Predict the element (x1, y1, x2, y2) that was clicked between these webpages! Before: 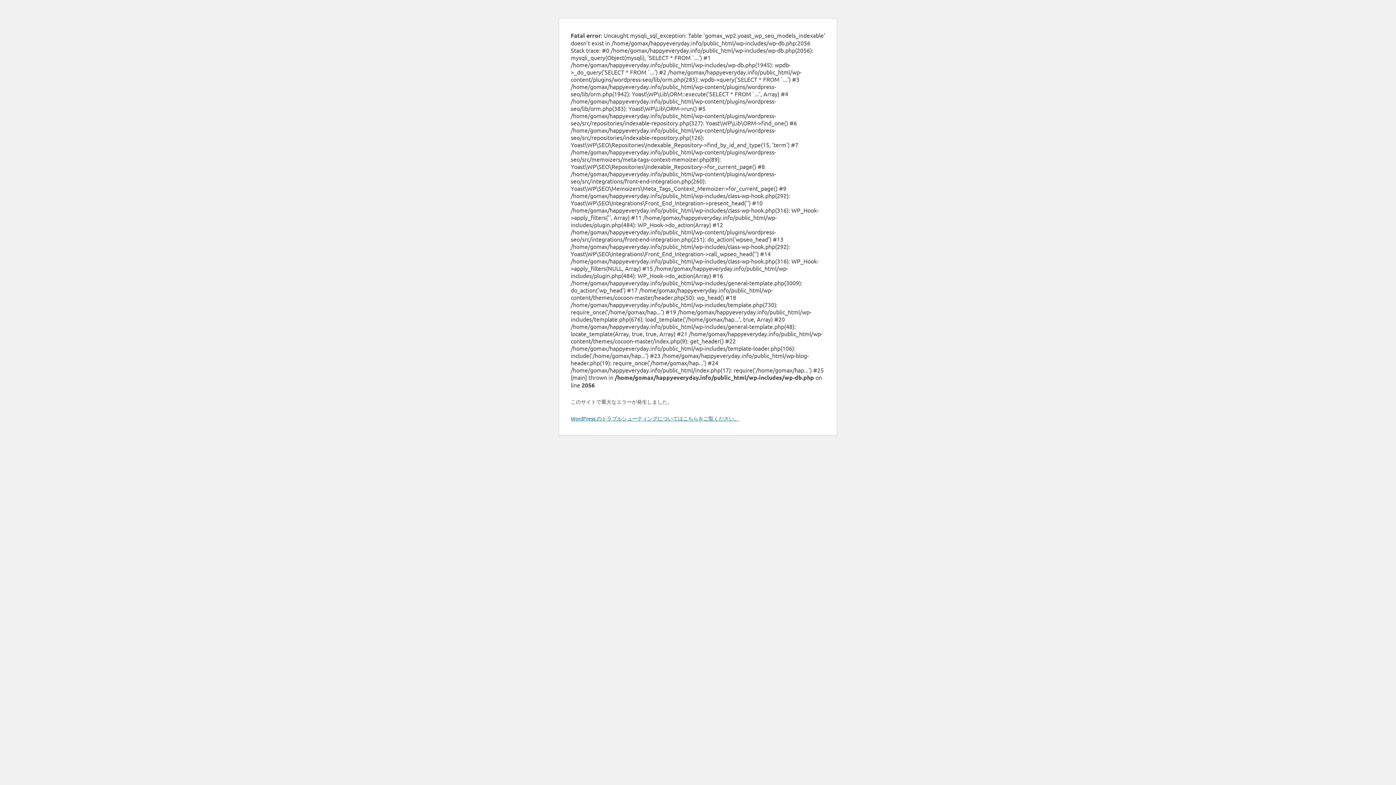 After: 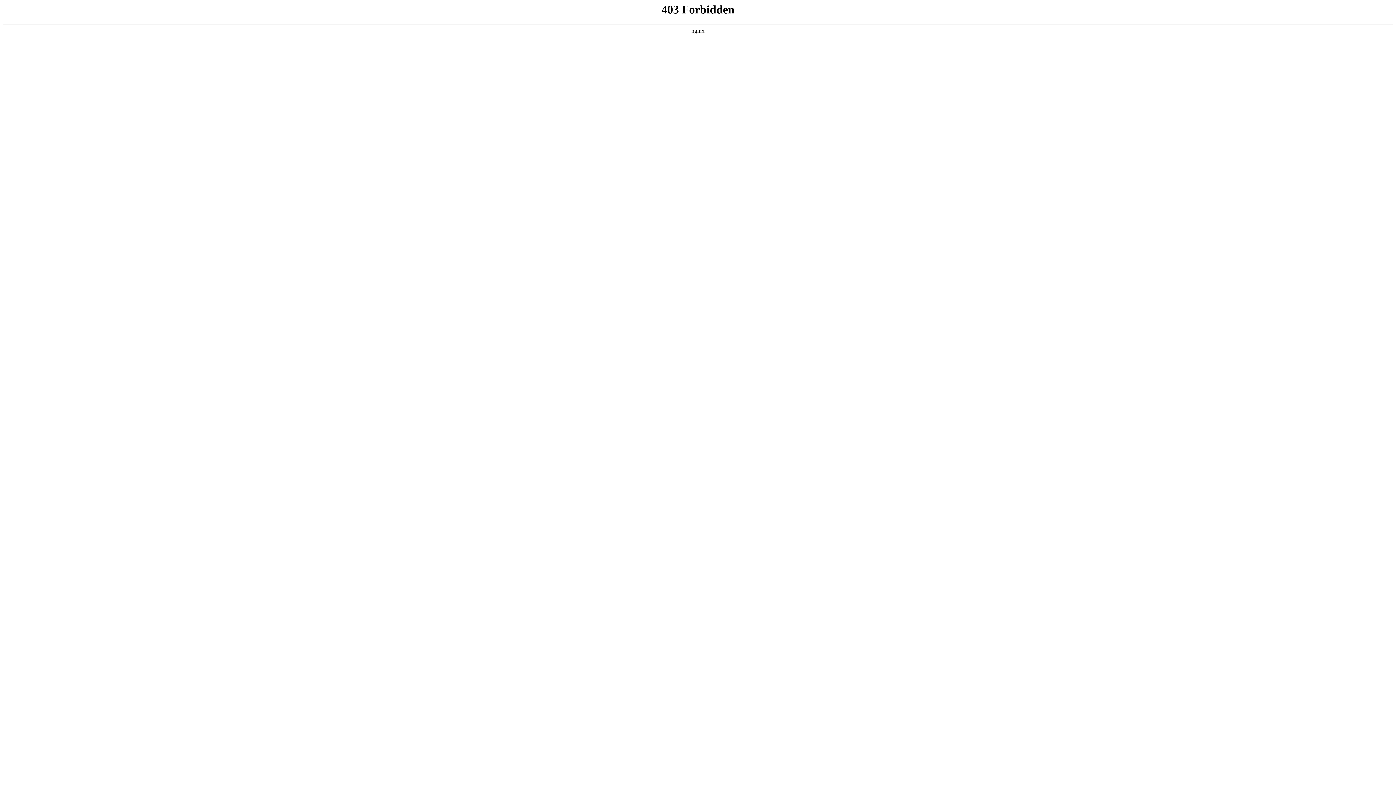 Action: label: WordPress のトラブルシューティングについてはこちらをご覧ください。 bbox: (570, 415, 739, 421)